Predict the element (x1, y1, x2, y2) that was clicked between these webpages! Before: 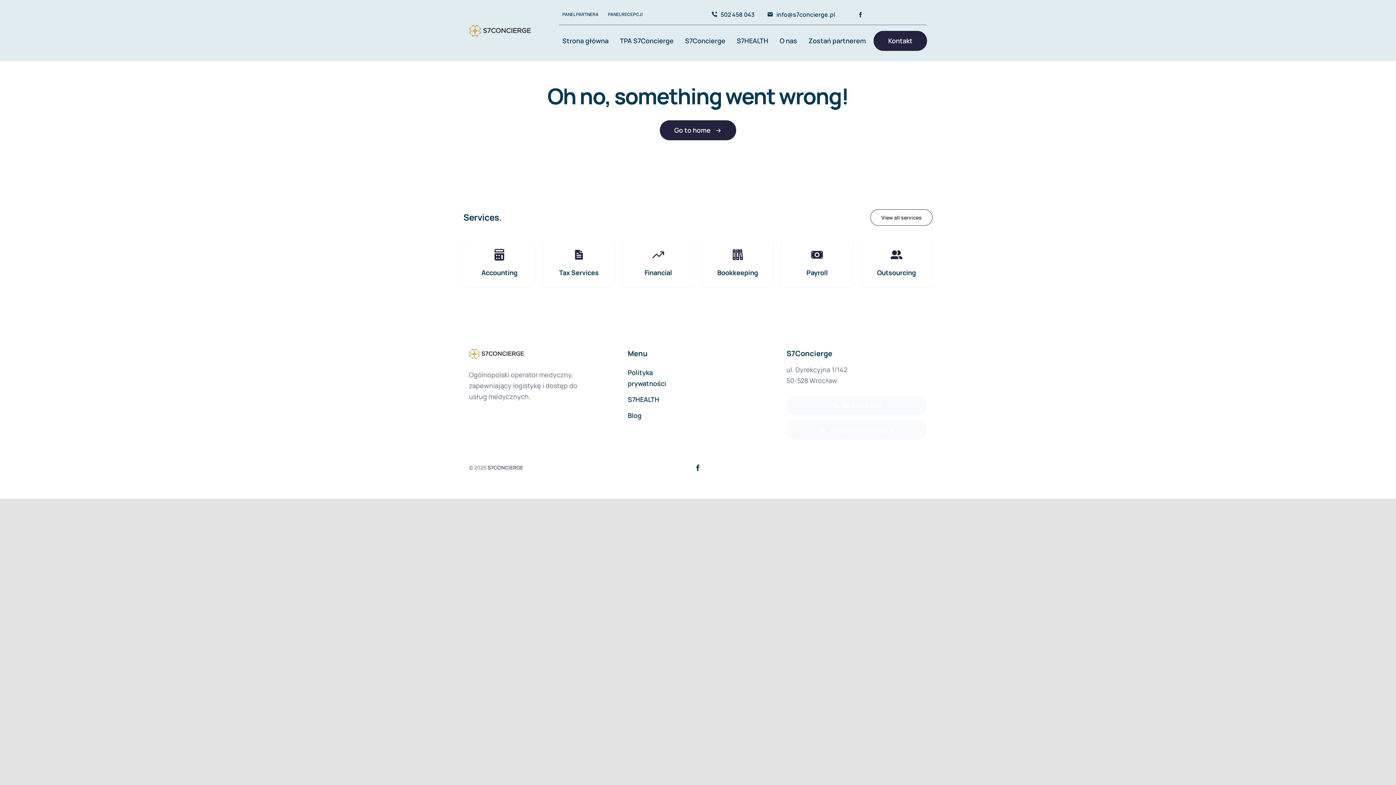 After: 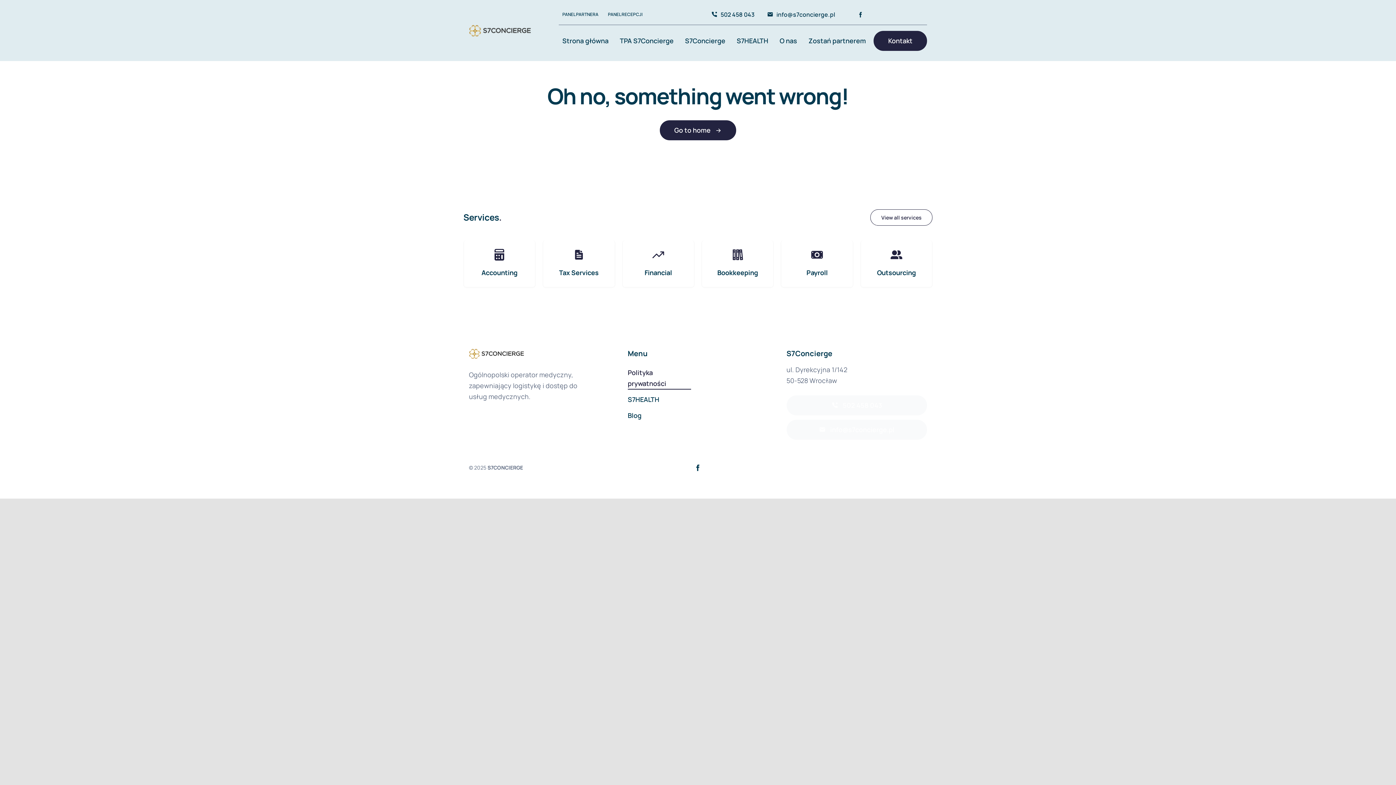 Action: bbox: (627, 367, 691, 389) label: Polityka prywatności